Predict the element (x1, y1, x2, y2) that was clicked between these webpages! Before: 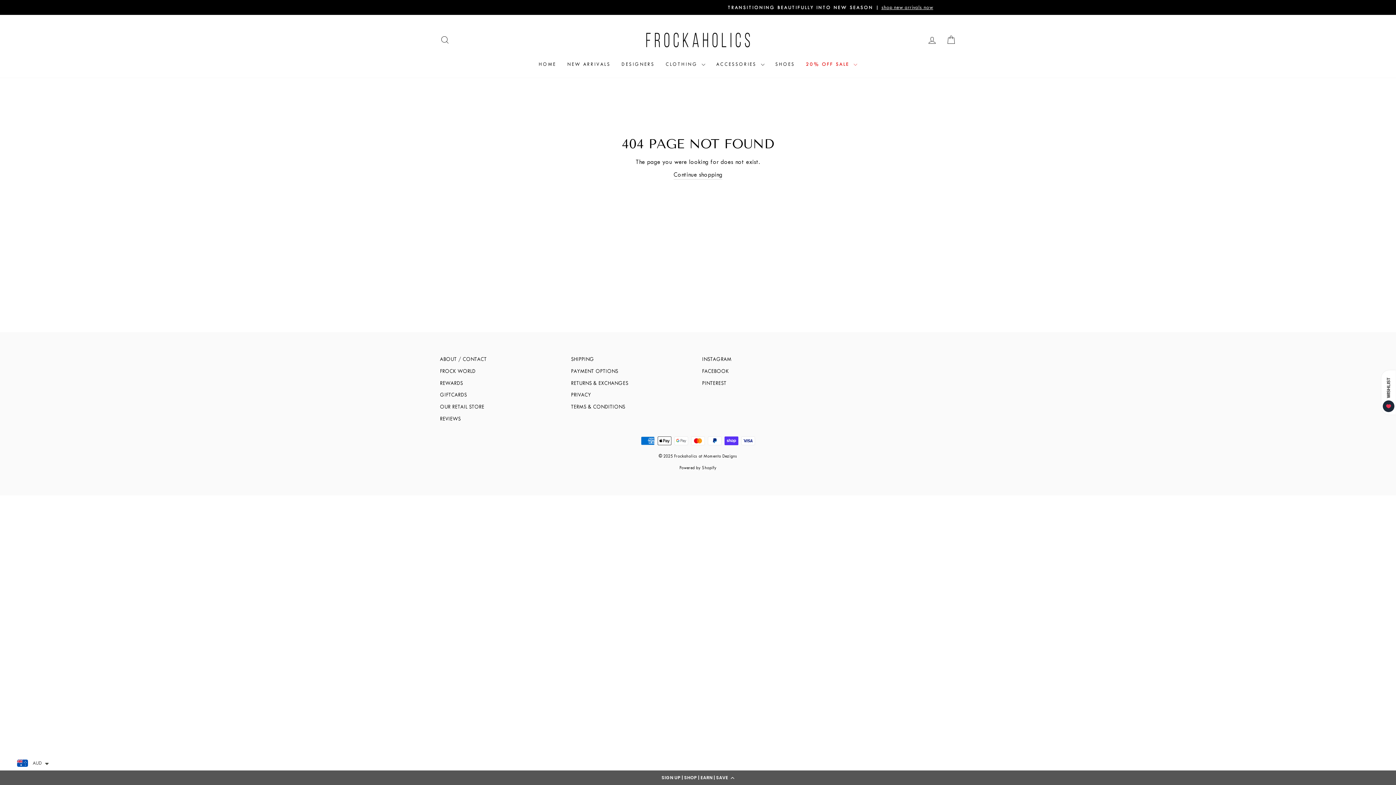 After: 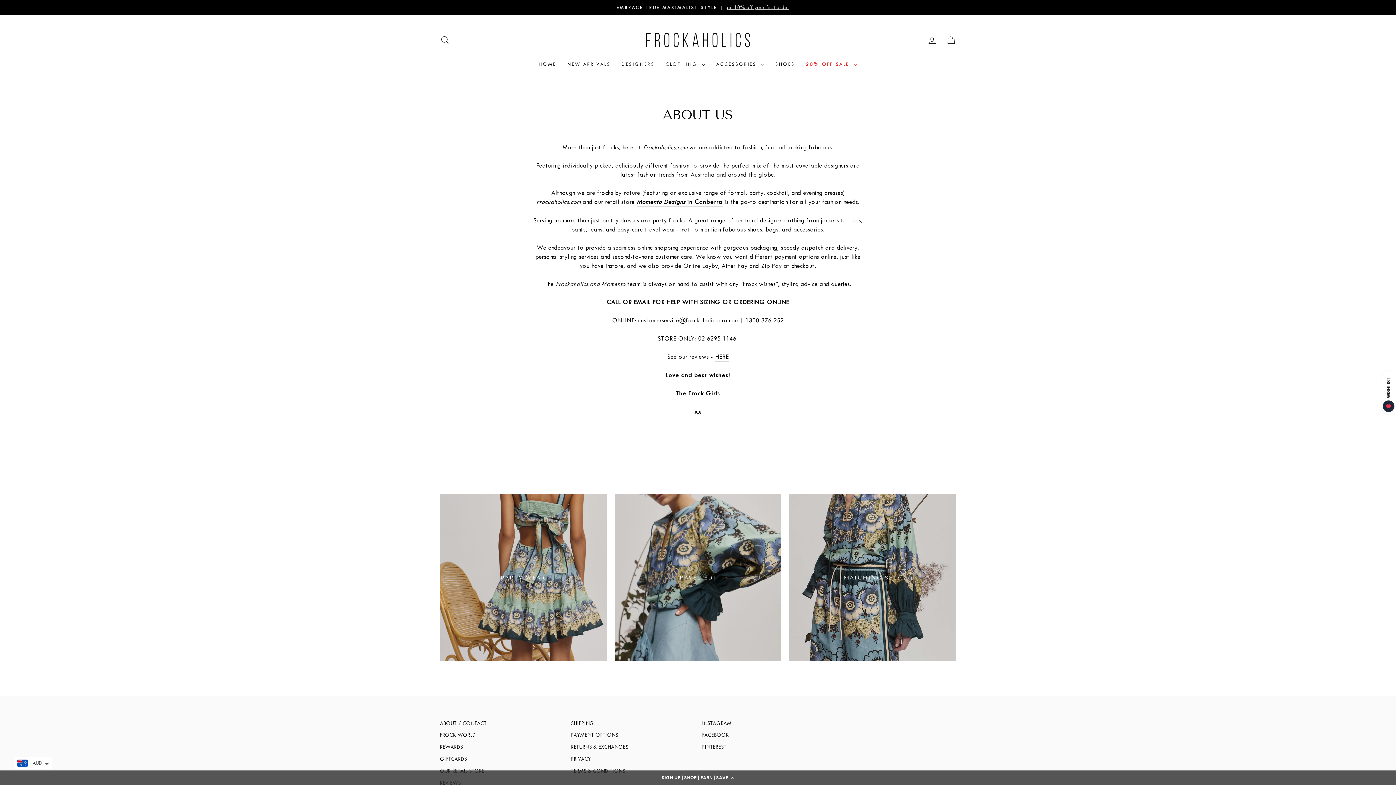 Action: label: ABOUT / CONTACT bbox: (440, 354, 486, 364)